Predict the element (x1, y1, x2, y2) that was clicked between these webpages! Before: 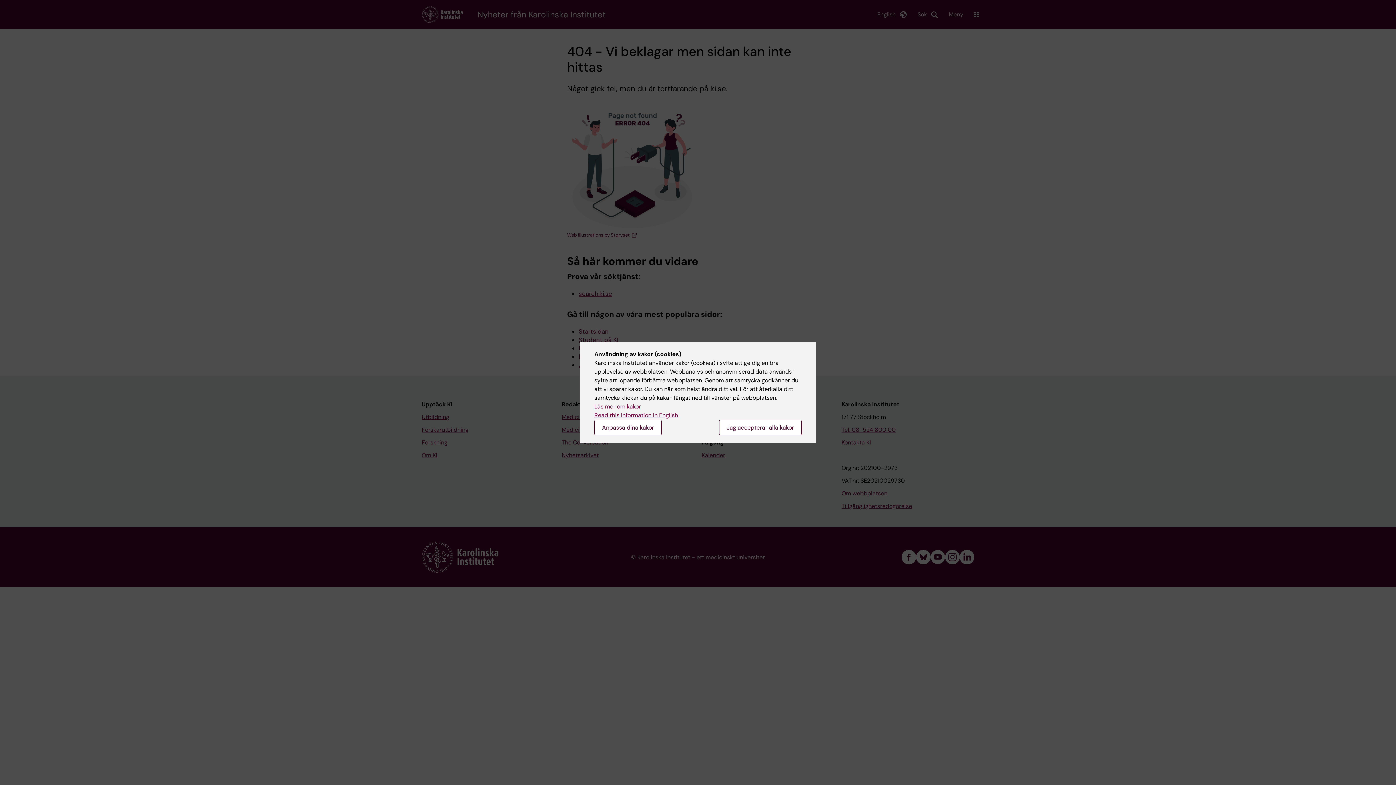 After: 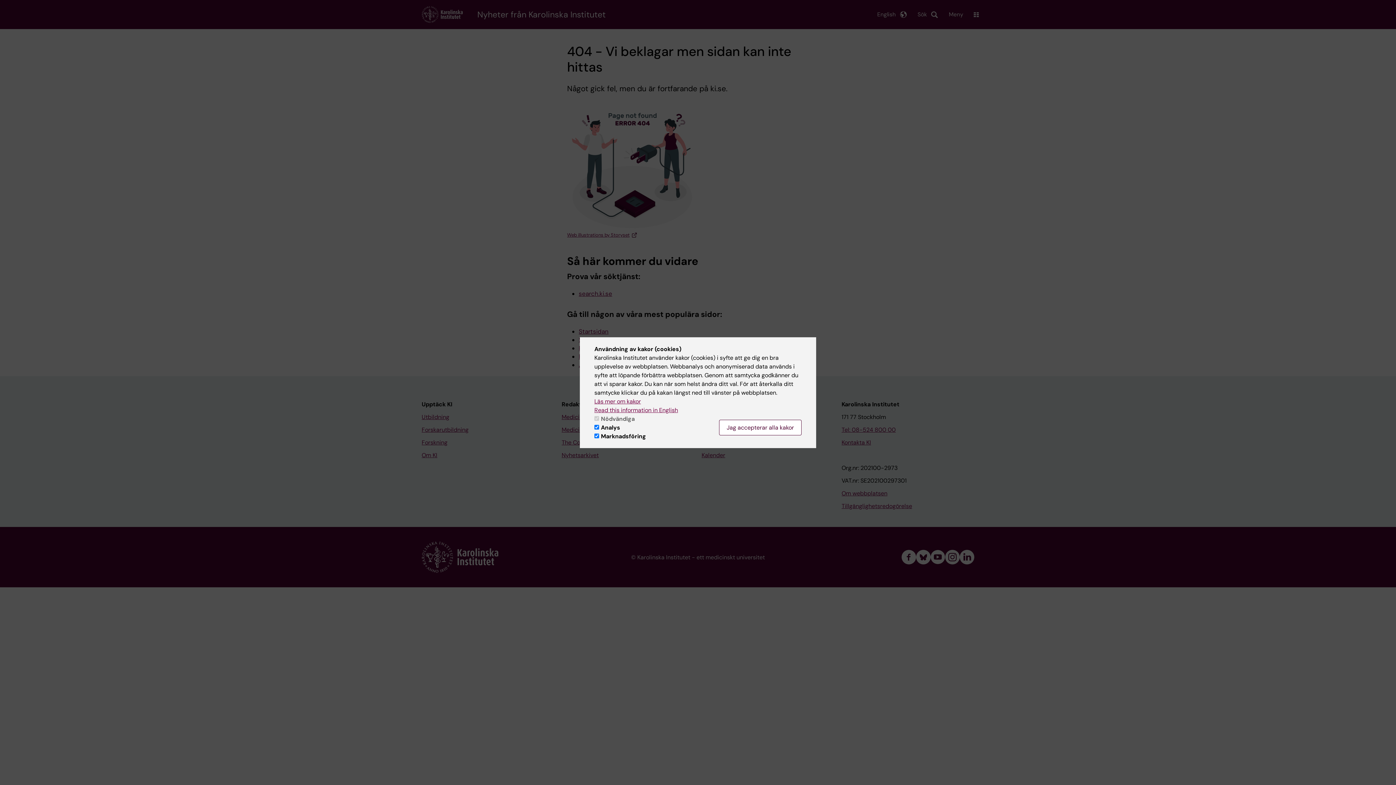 Action: bbox: (594, 420, 661, 435) label: Anpassa dina kakor